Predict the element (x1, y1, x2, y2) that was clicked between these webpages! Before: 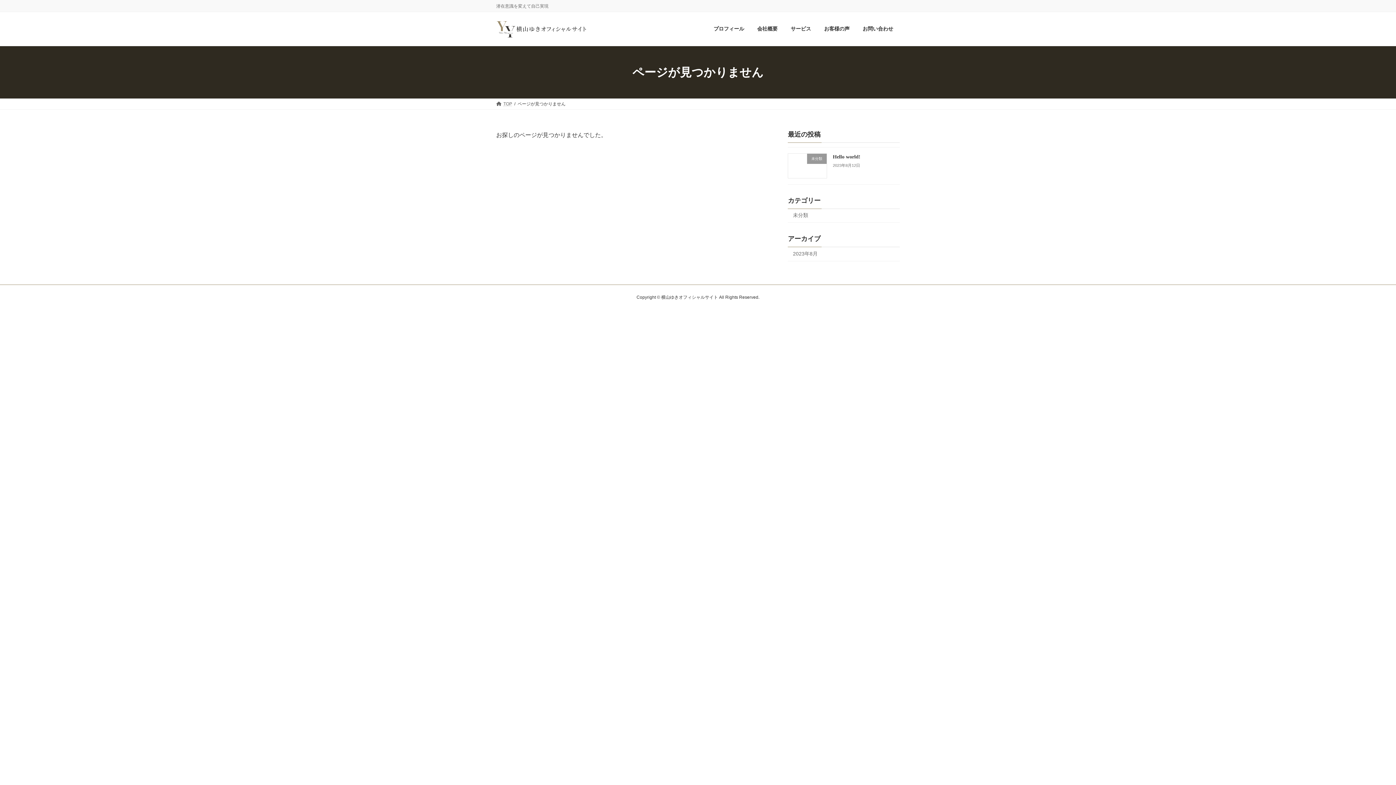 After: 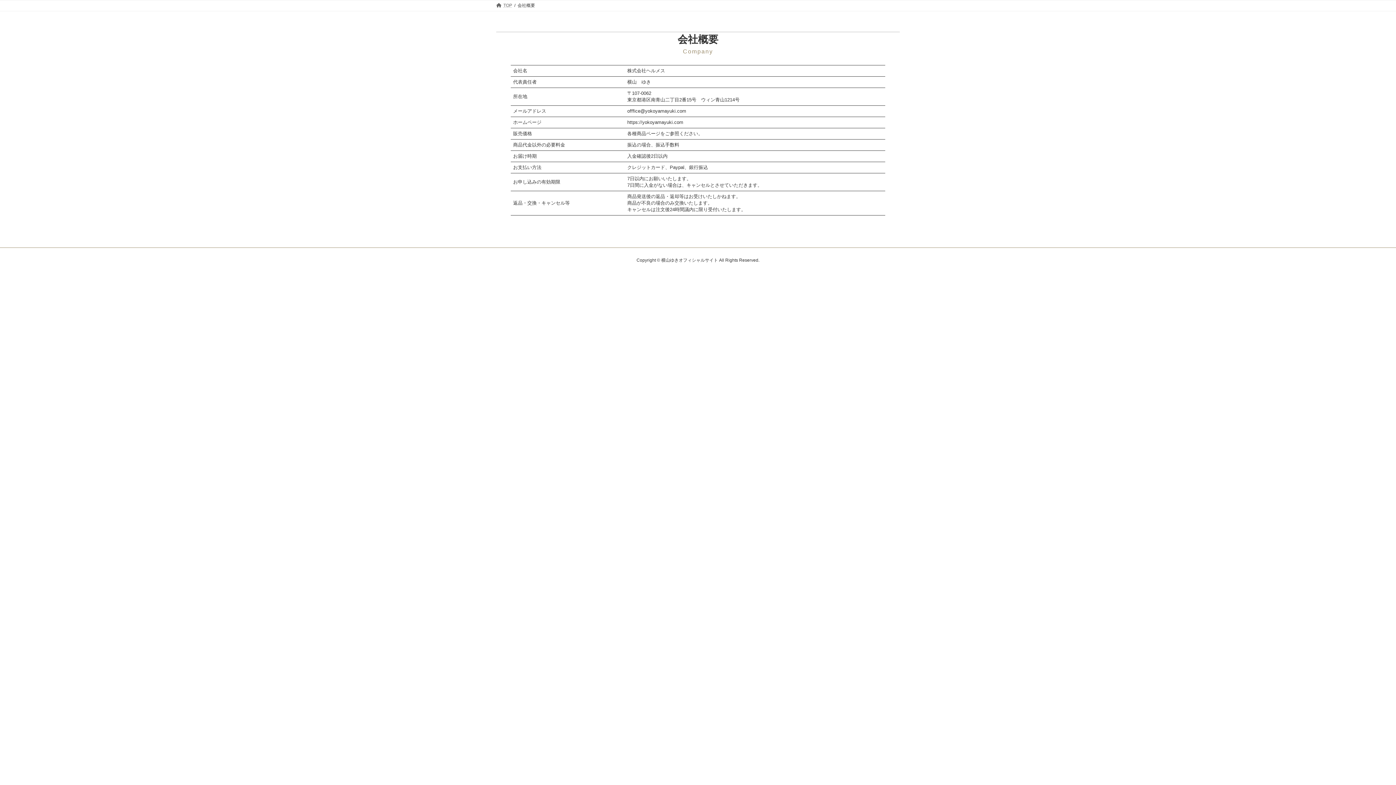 Action: bbox: (750, 20, 784, 37) label: 会社概要